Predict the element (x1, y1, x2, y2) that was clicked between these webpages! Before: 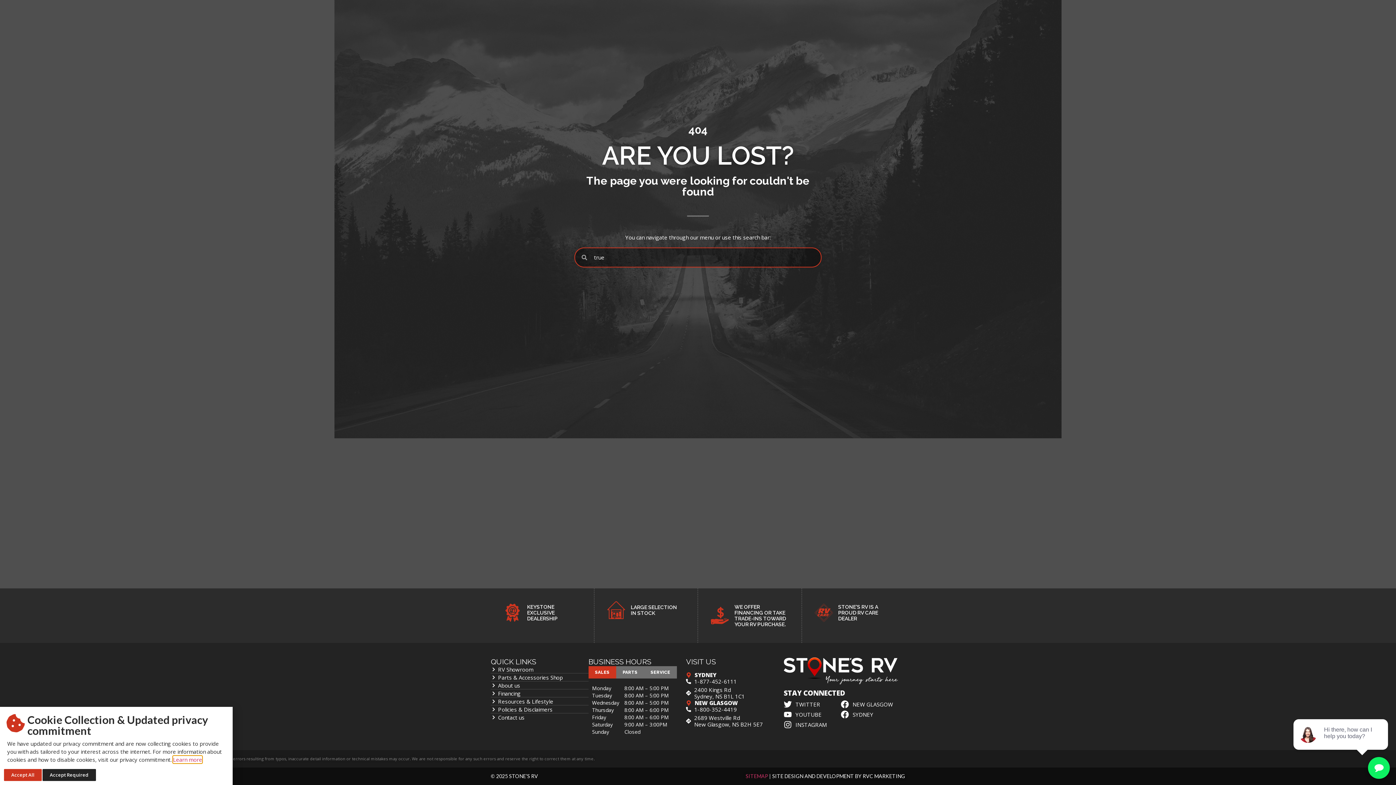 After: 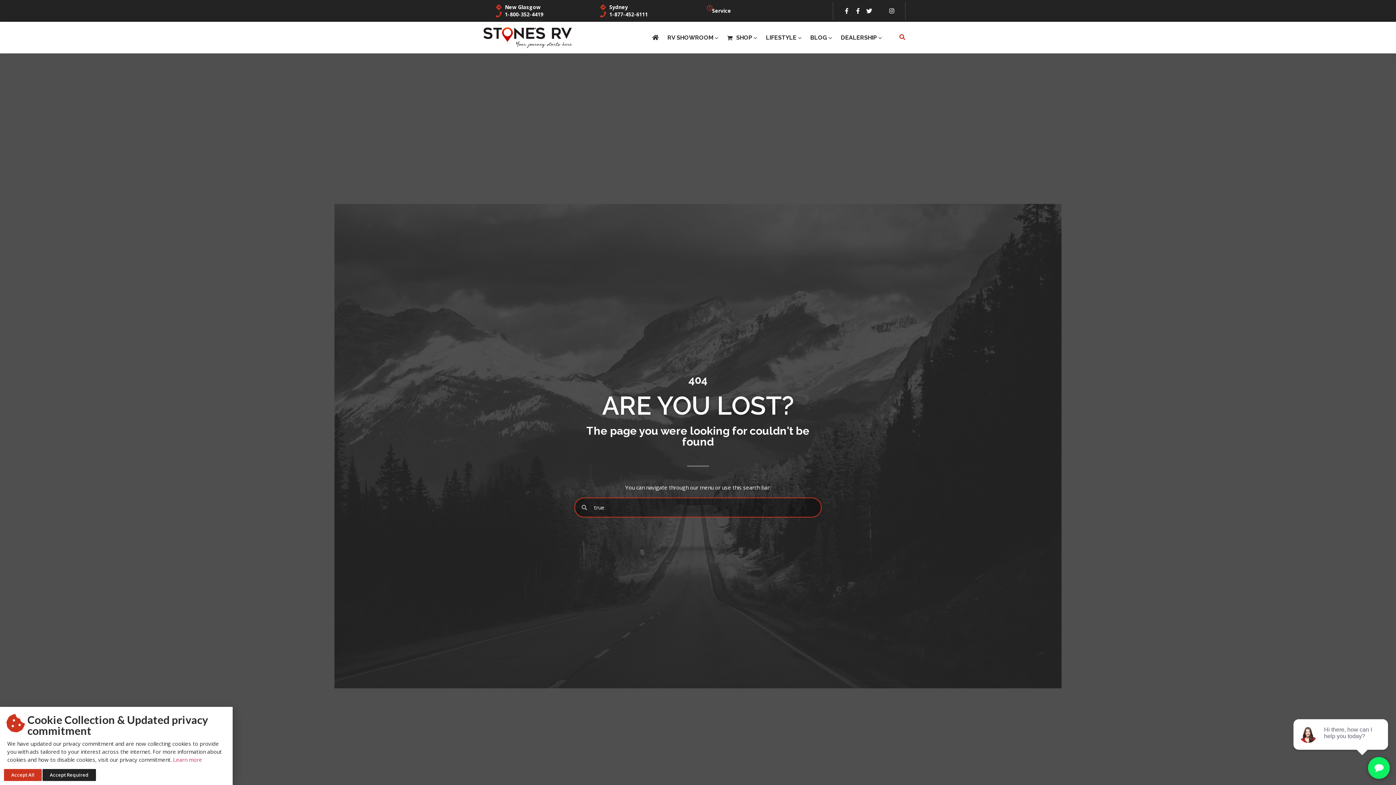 Action: label: Youtube bbox: (877, 8, 883, 13)